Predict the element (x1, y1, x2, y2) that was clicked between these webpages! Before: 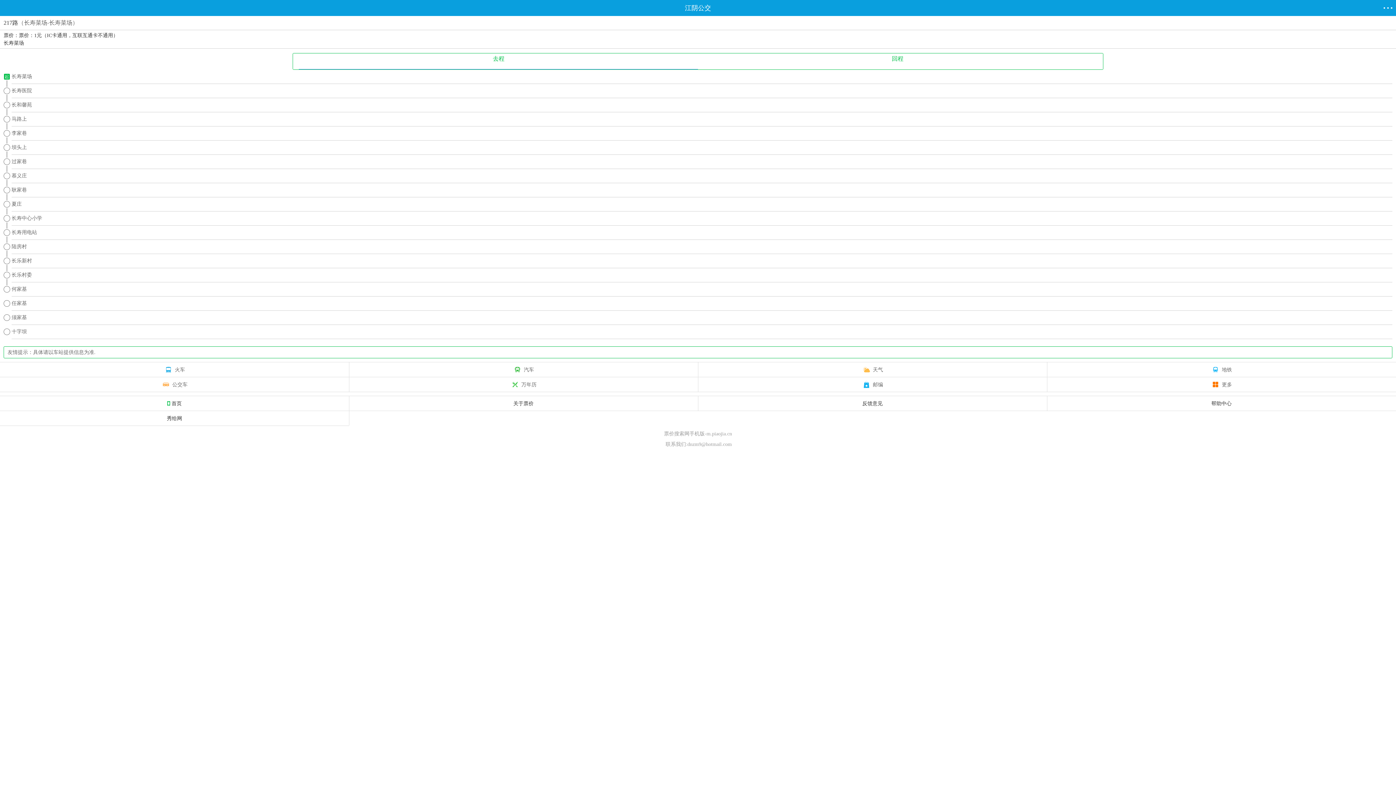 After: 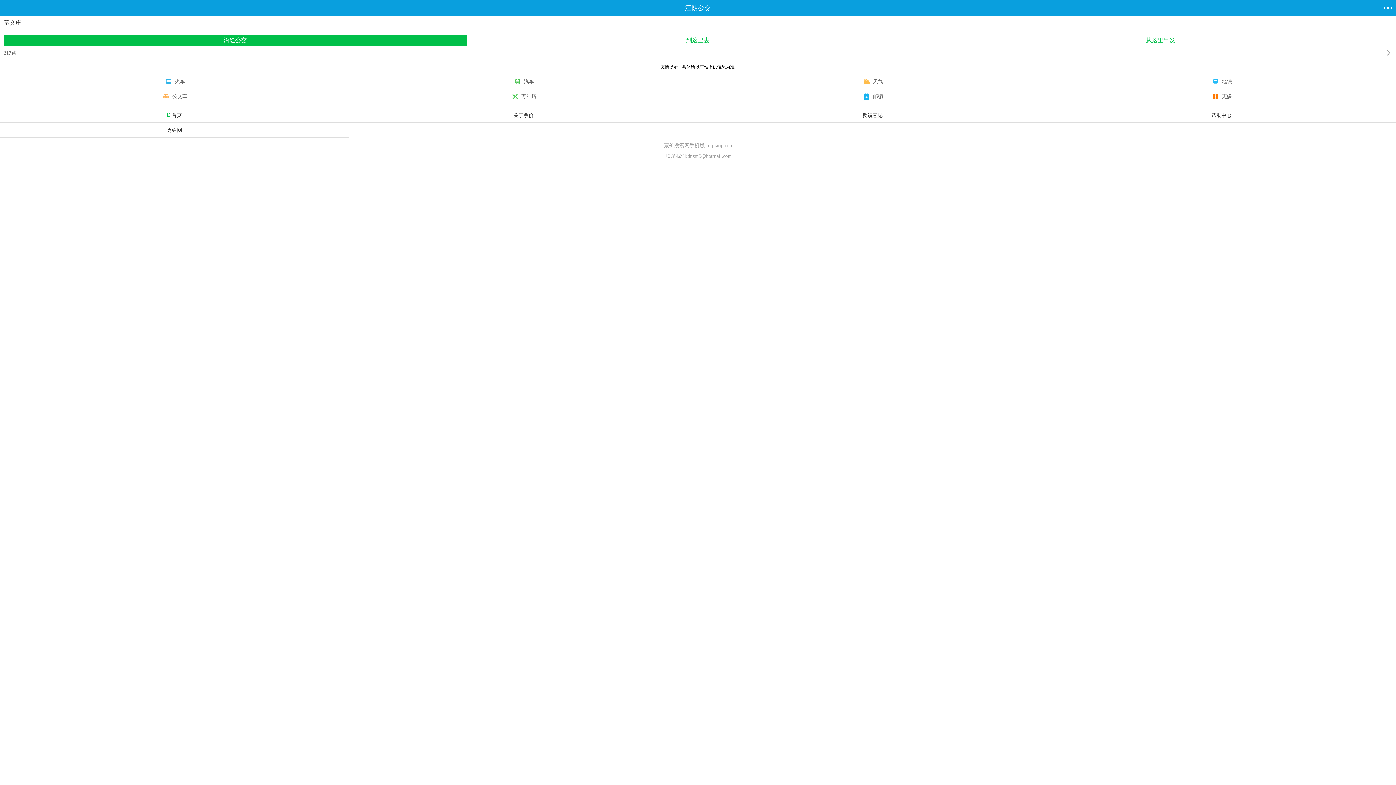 Action: bbox: (11, 169, 1392, 183) label: 慕义庄